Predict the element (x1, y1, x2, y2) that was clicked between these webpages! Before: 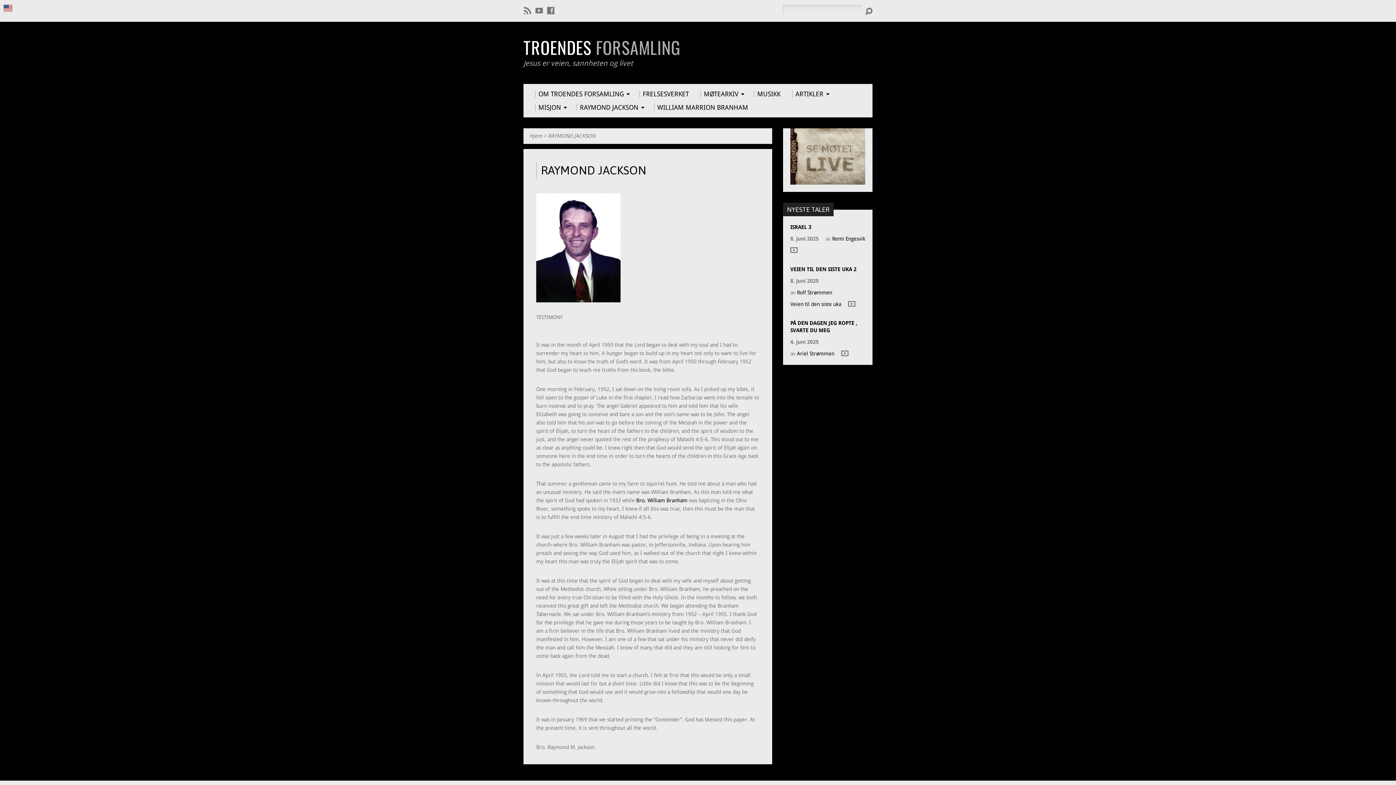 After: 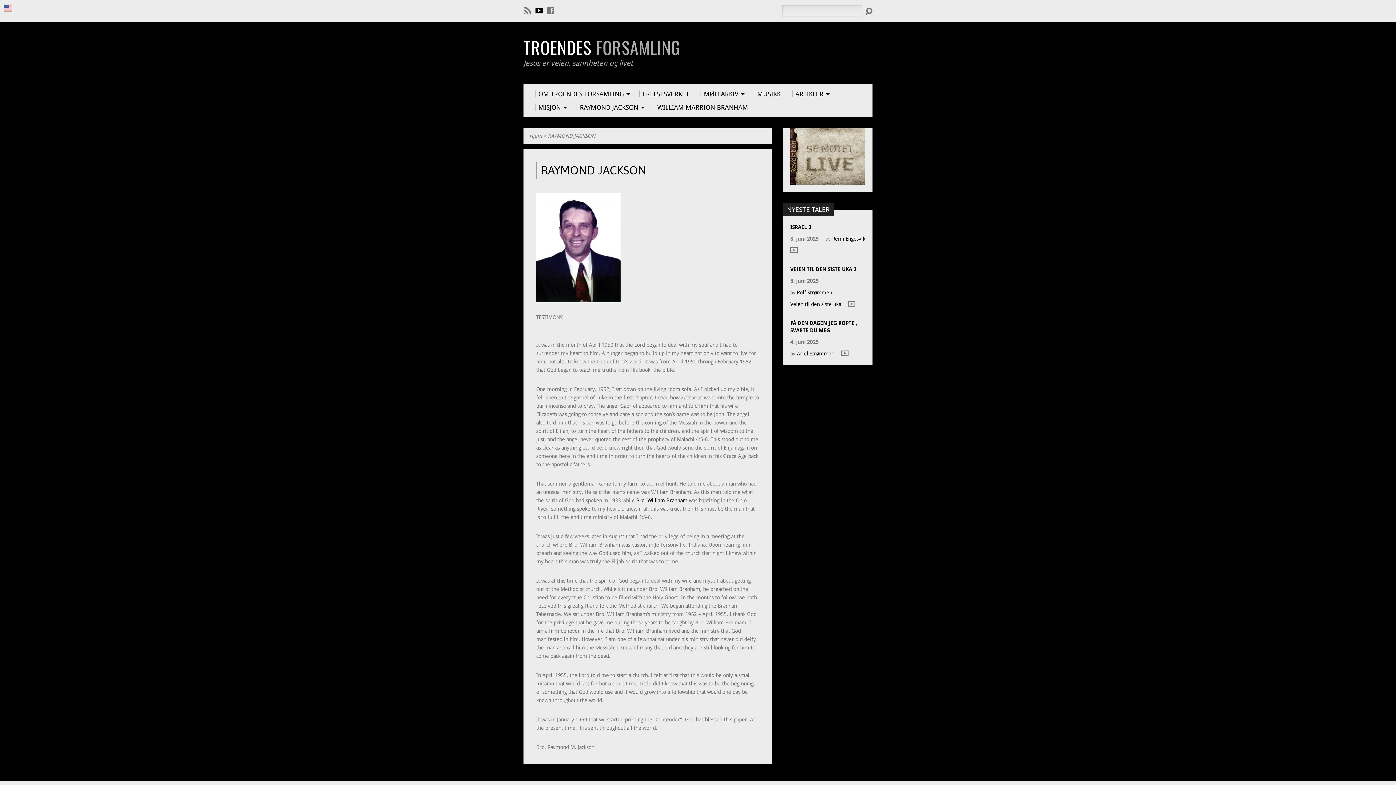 Action: bbox: (535, 6, 542, 14)